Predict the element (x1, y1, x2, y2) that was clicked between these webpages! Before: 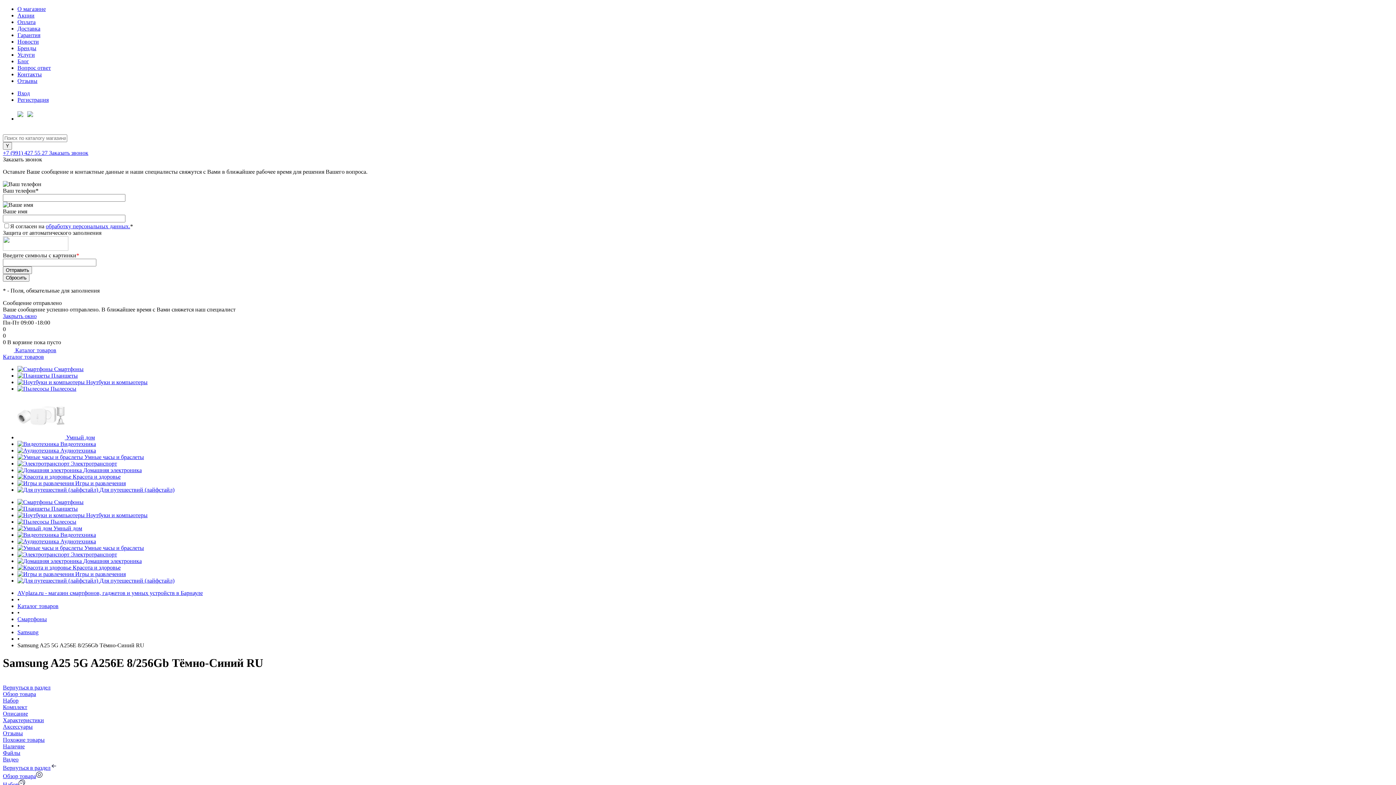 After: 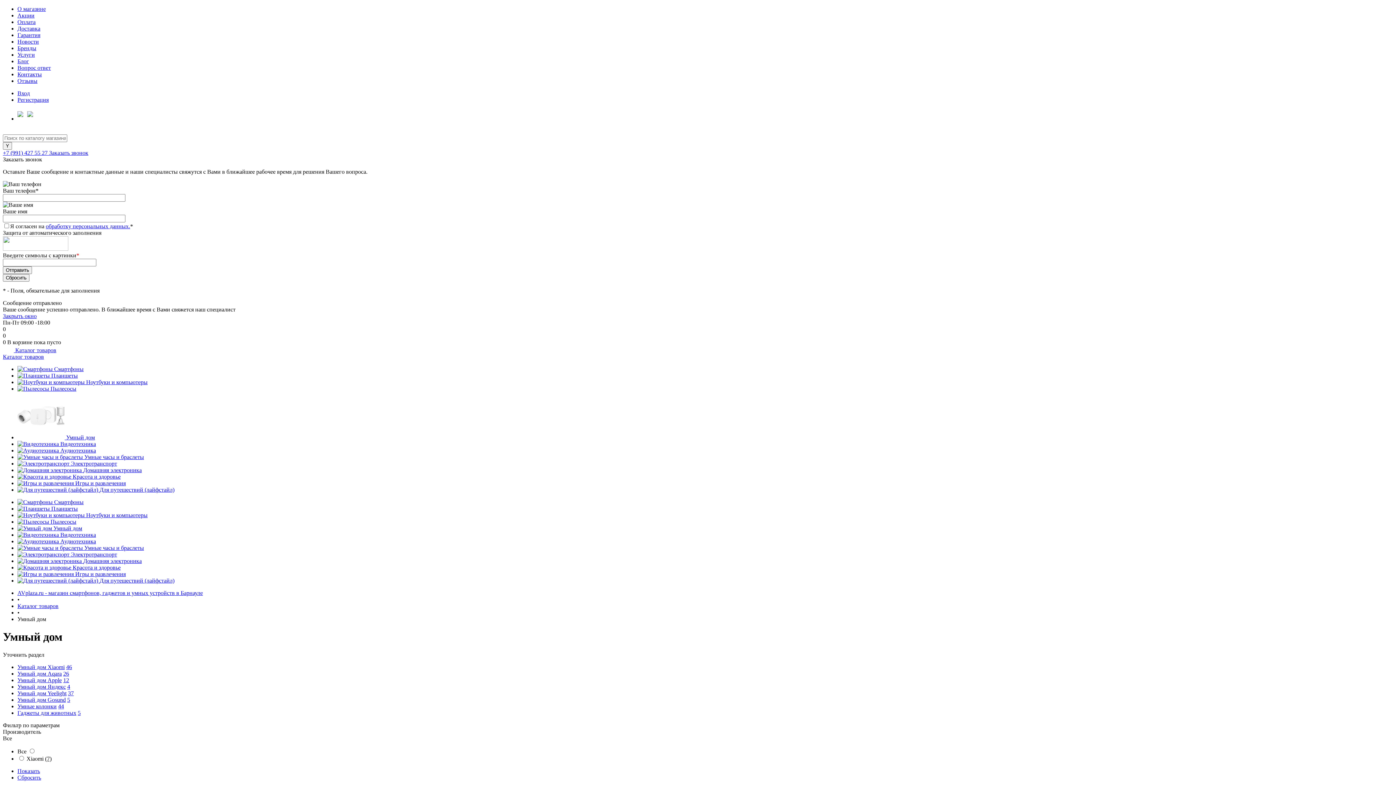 Action: label: Умный дом bbox: (66, 434, 94, 440)